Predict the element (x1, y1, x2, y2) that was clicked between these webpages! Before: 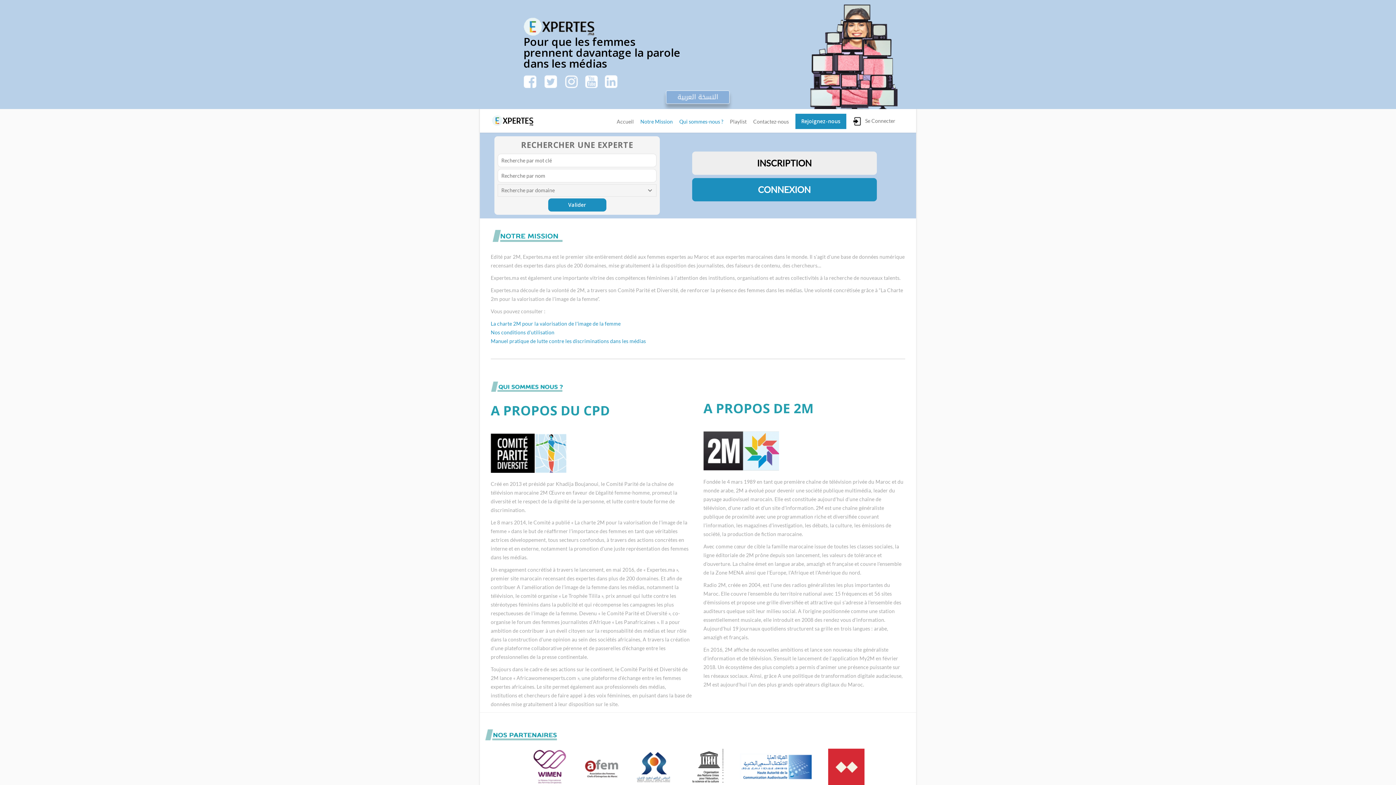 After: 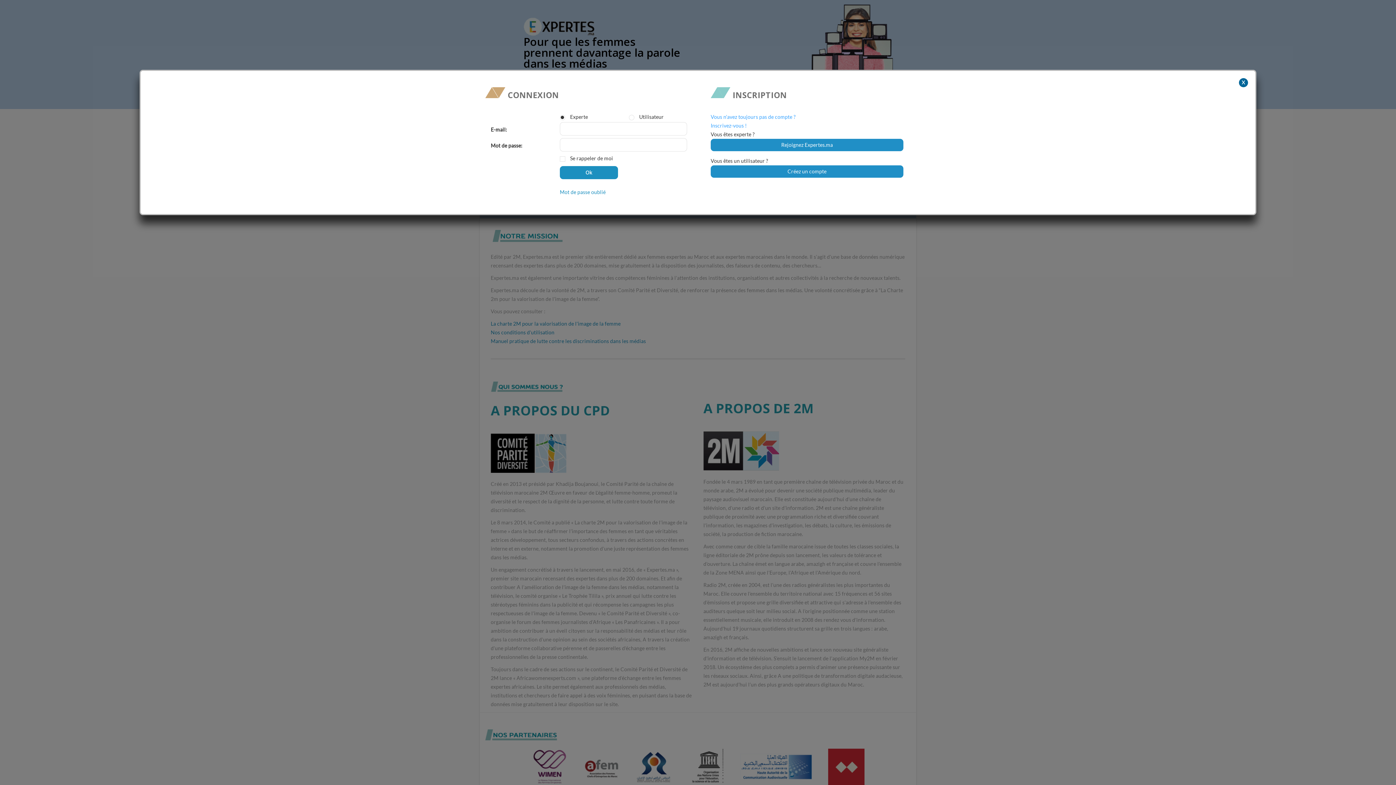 Action: label: CONNEXION bbox: (692, 178, 876, 201)